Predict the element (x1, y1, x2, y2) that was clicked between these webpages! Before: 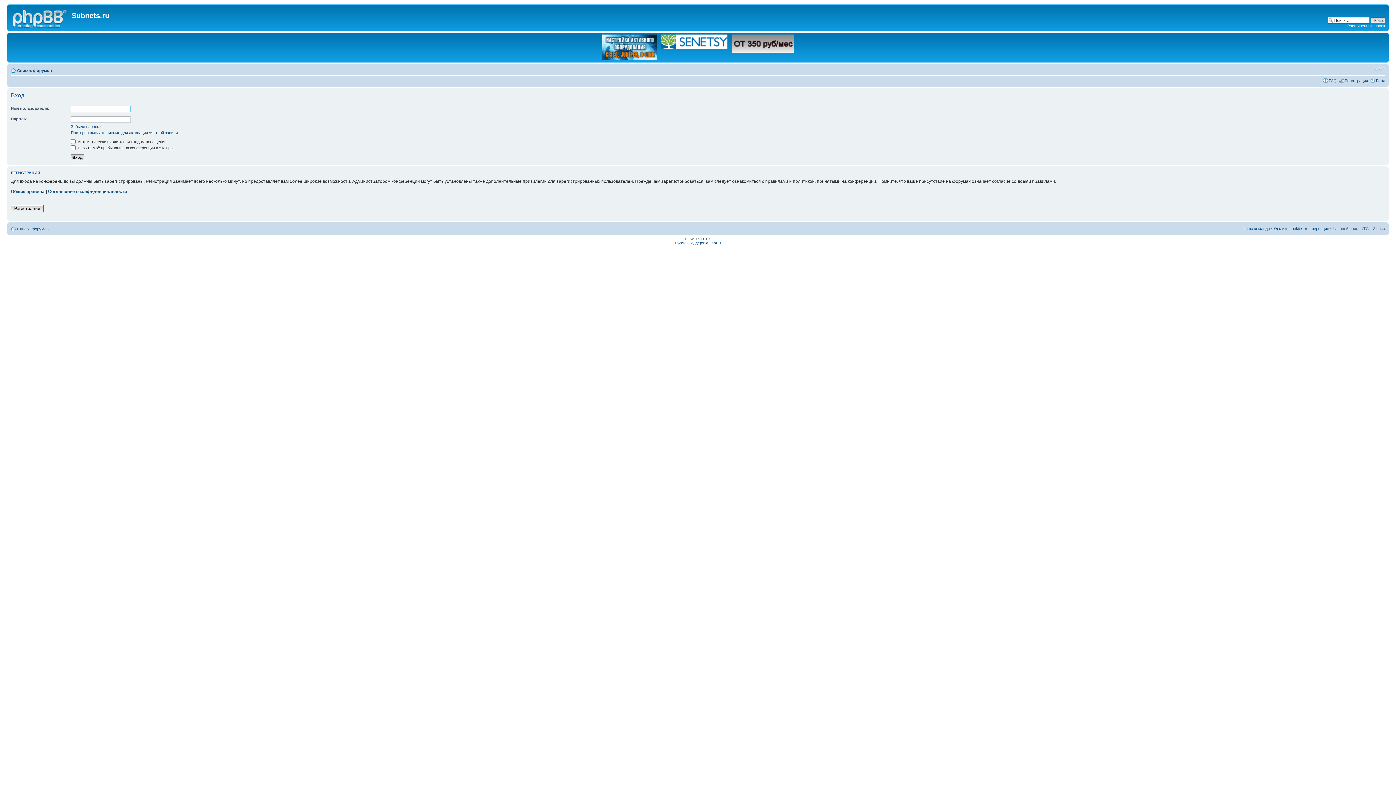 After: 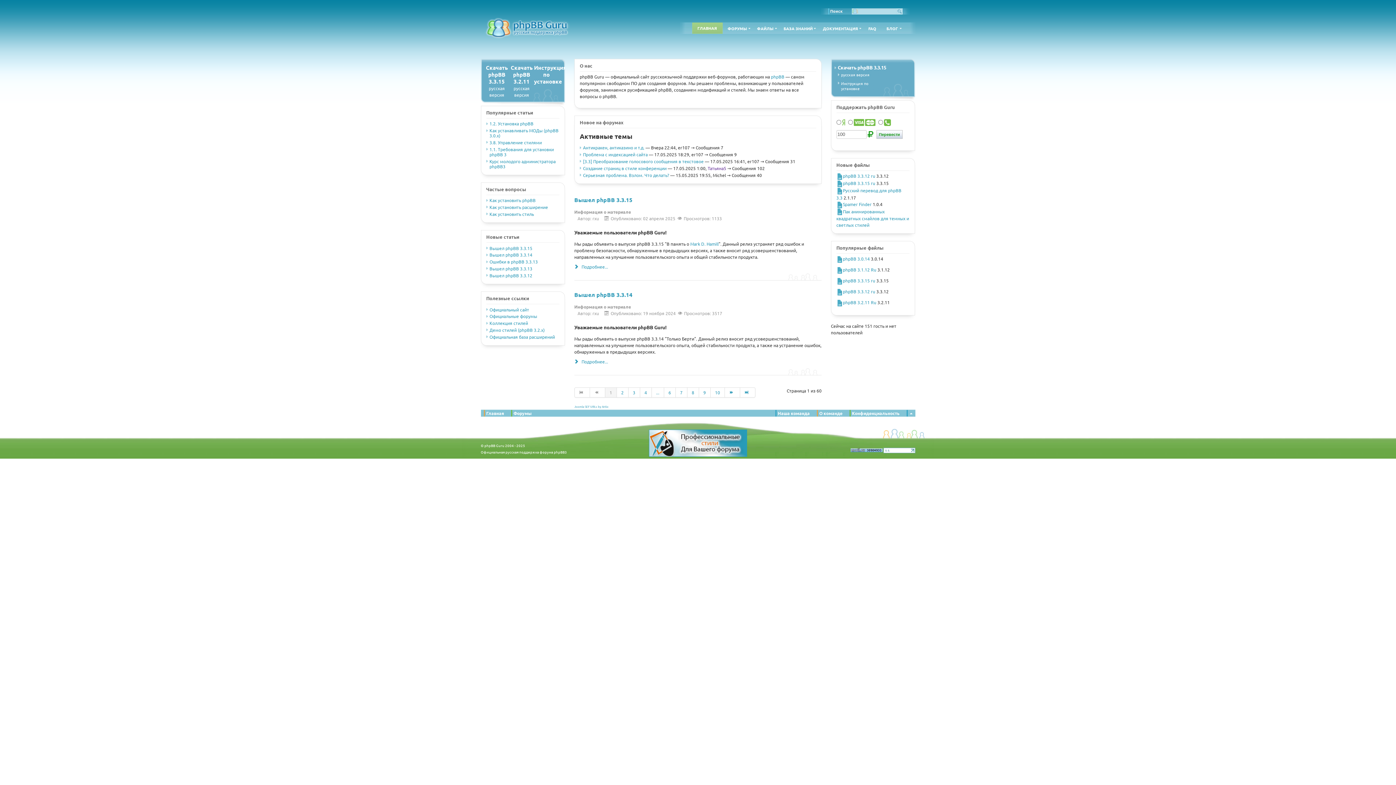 Action: label: Русская поддержка phpBB bbox: (675, 240, 721, 244)